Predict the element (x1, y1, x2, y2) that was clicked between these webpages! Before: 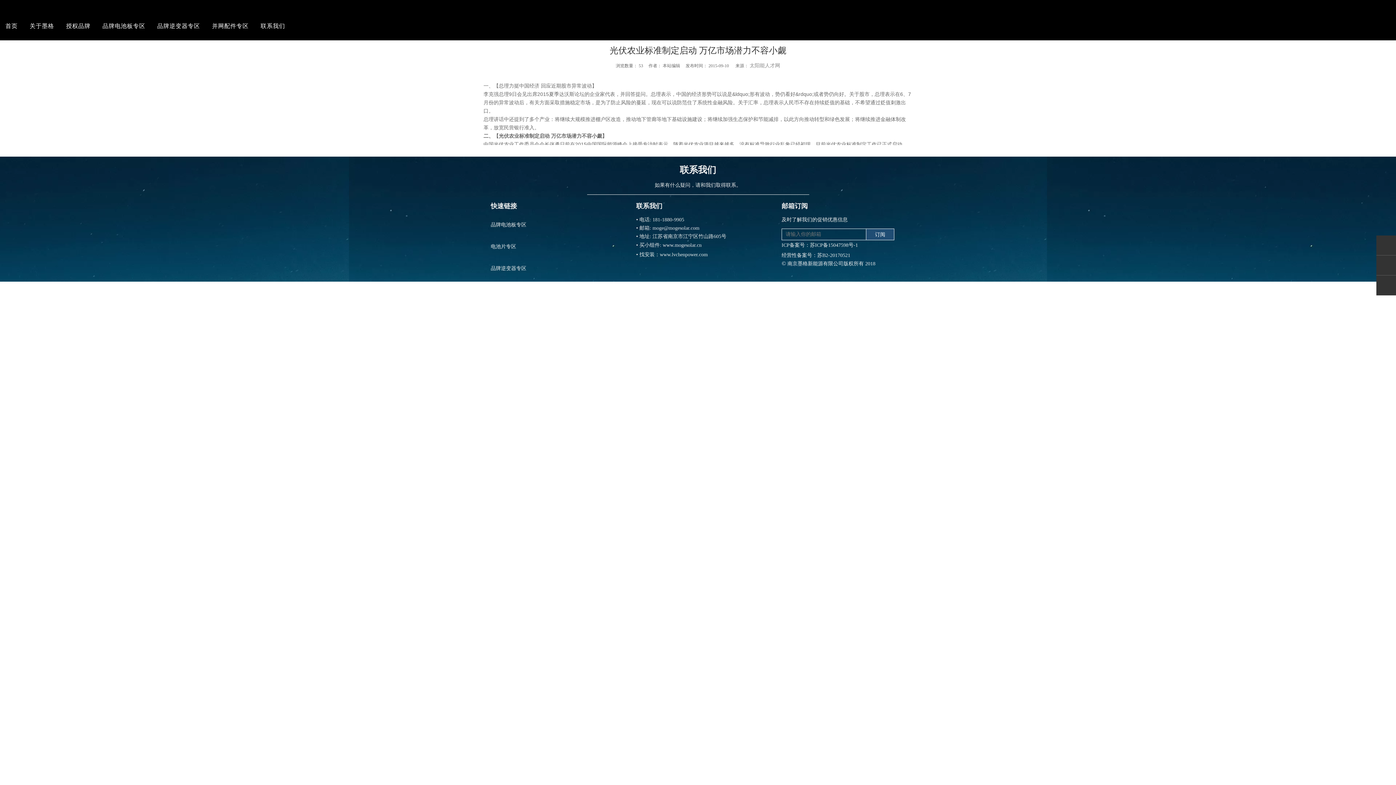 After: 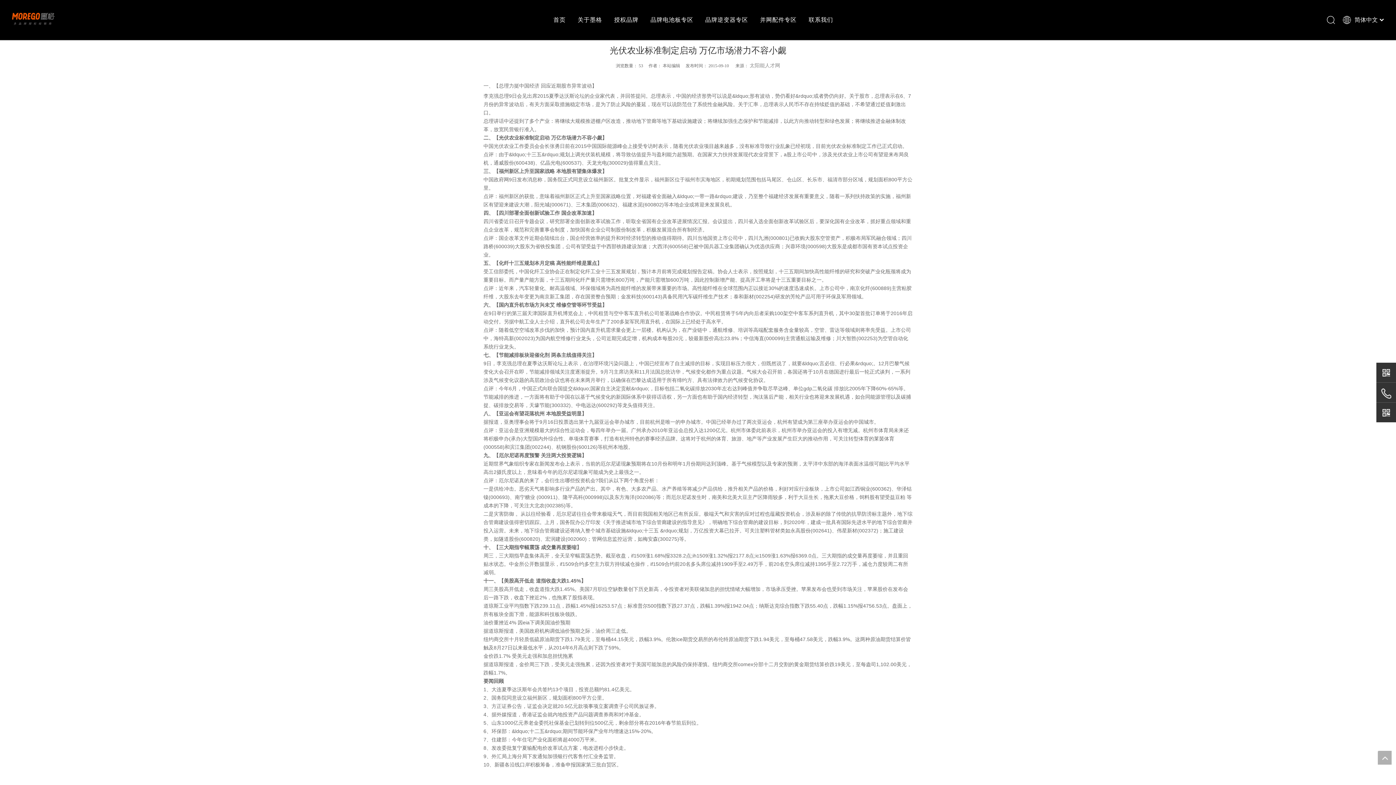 Action: bbox: (781, 242, 858, 248) label: ICP备案号：苏ICP备15047598号-1